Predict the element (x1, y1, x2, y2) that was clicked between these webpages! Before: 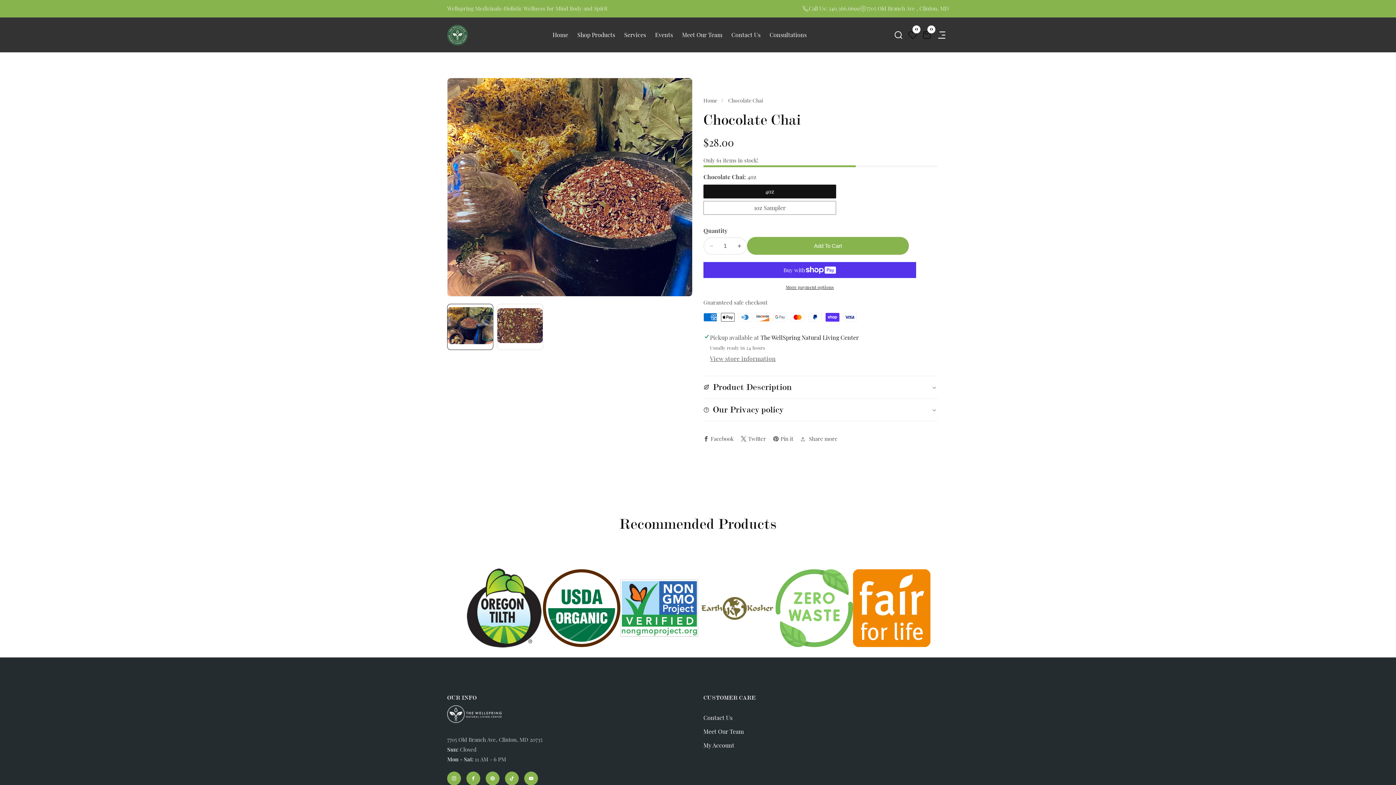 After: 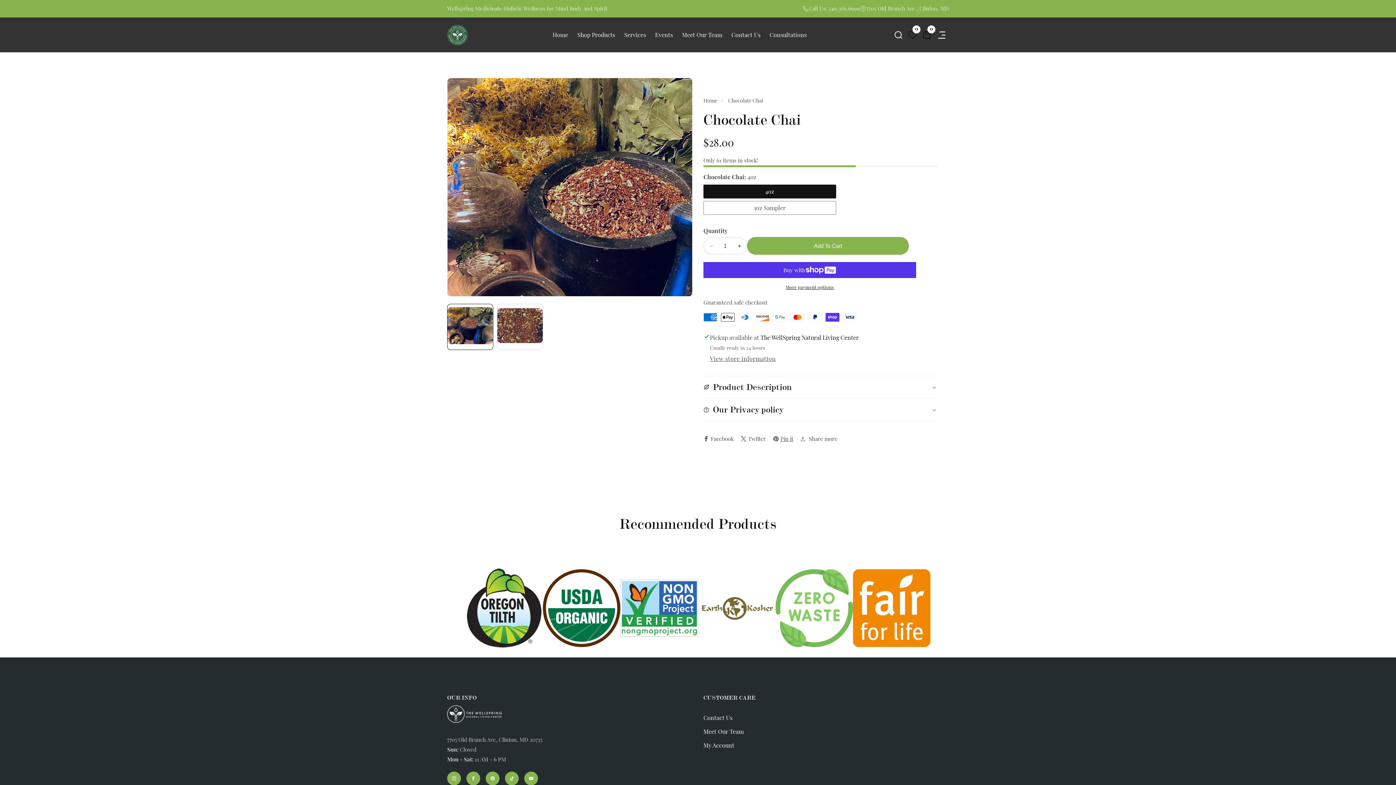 Action: bbox: (773, 434, 797, 444) label: Pin it